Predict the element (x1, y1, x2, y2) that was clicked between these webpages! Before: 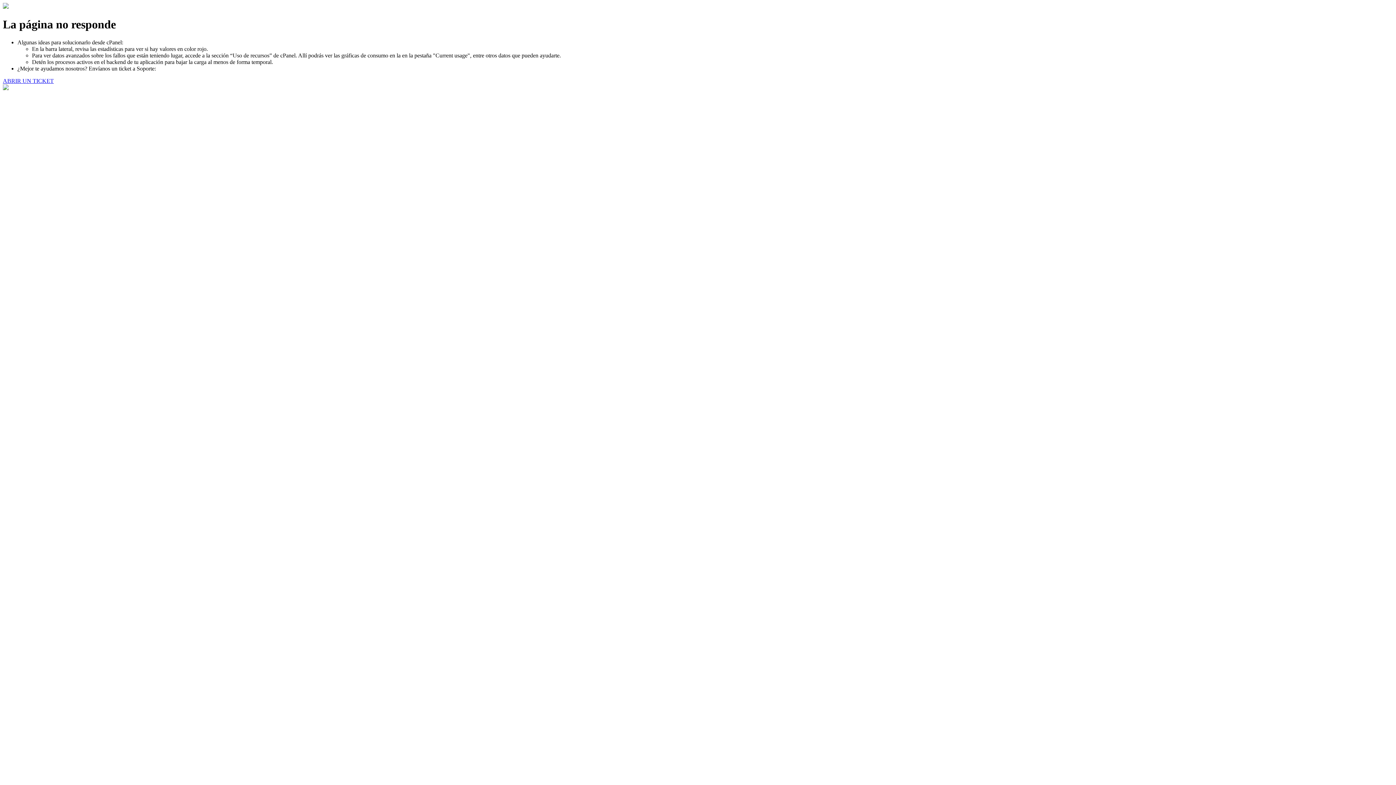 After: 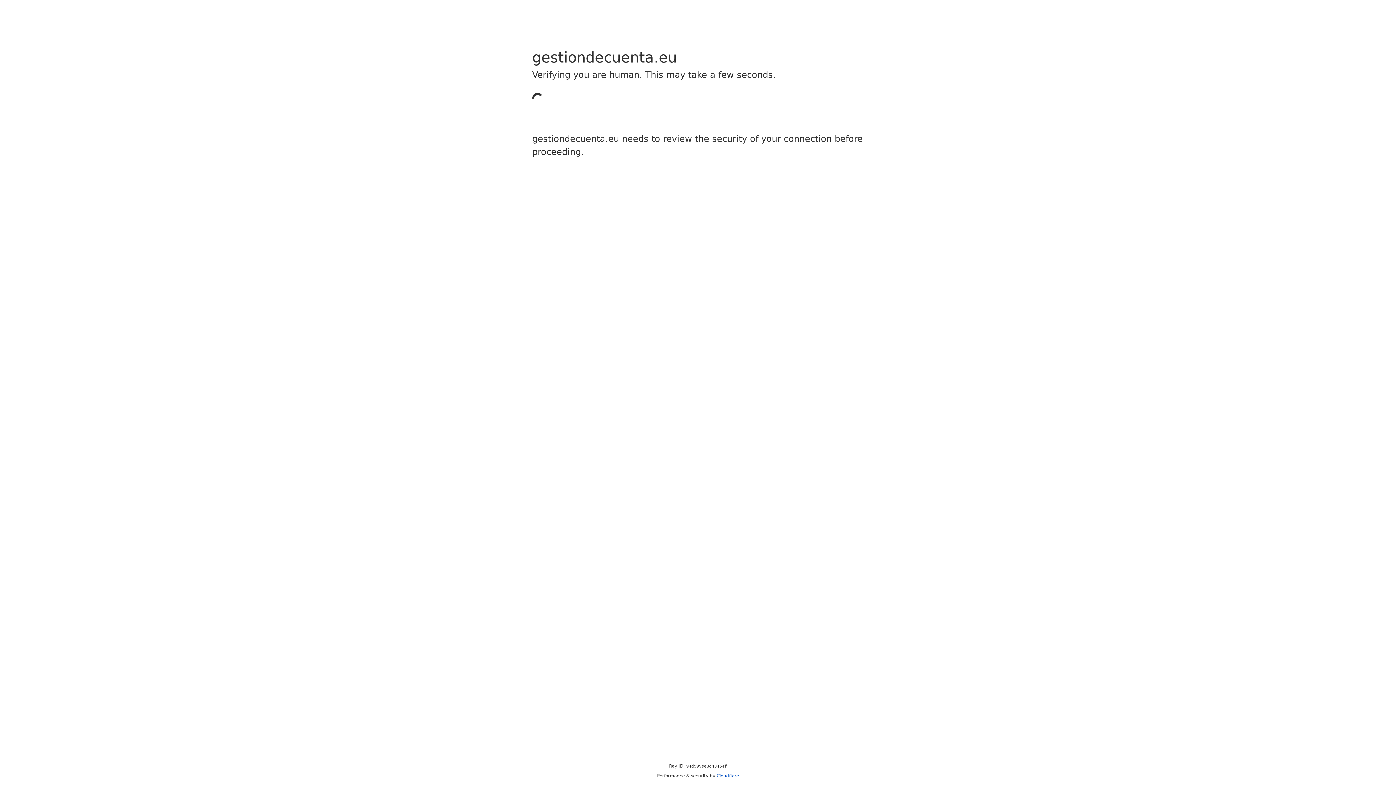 Action: bbox: (2, 77, 53, 83) label: ABRIR UN TICKET